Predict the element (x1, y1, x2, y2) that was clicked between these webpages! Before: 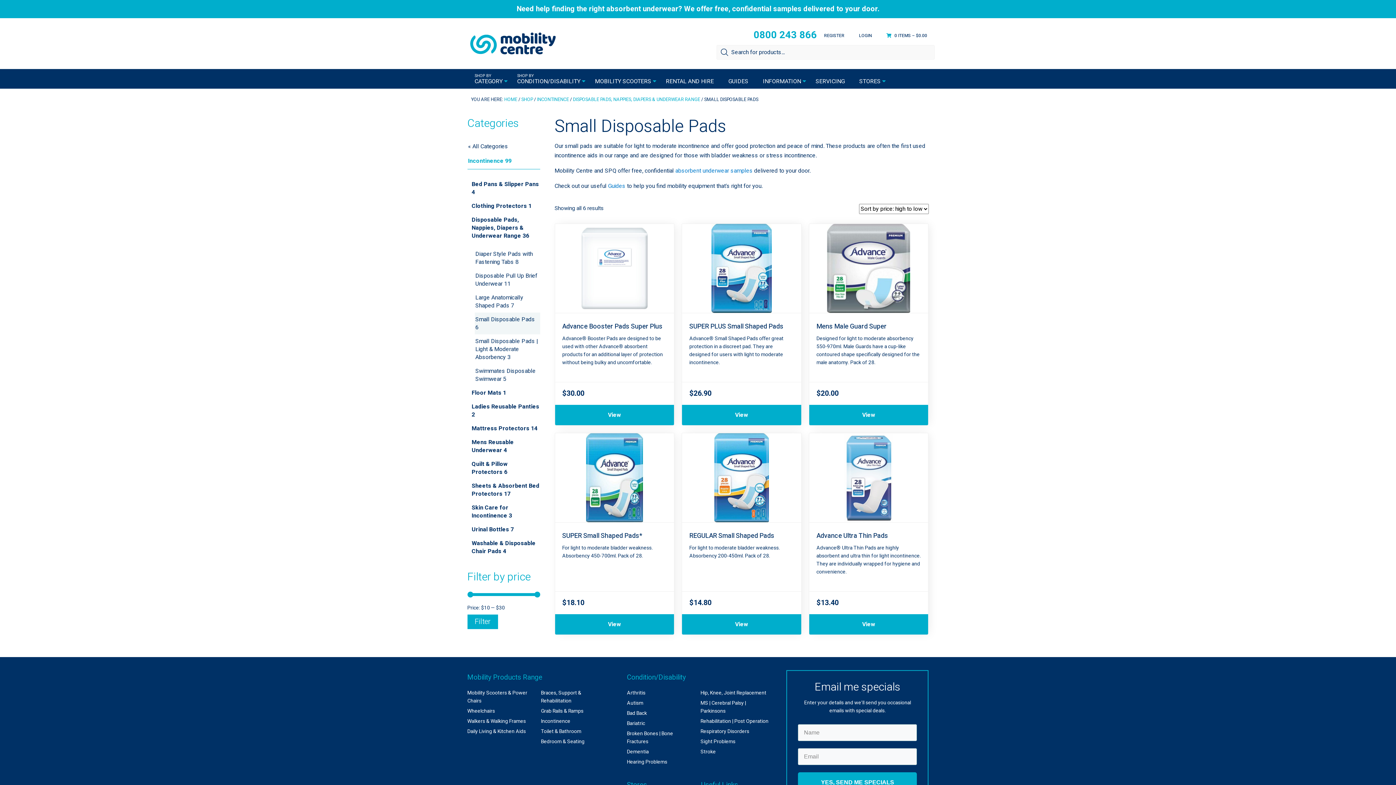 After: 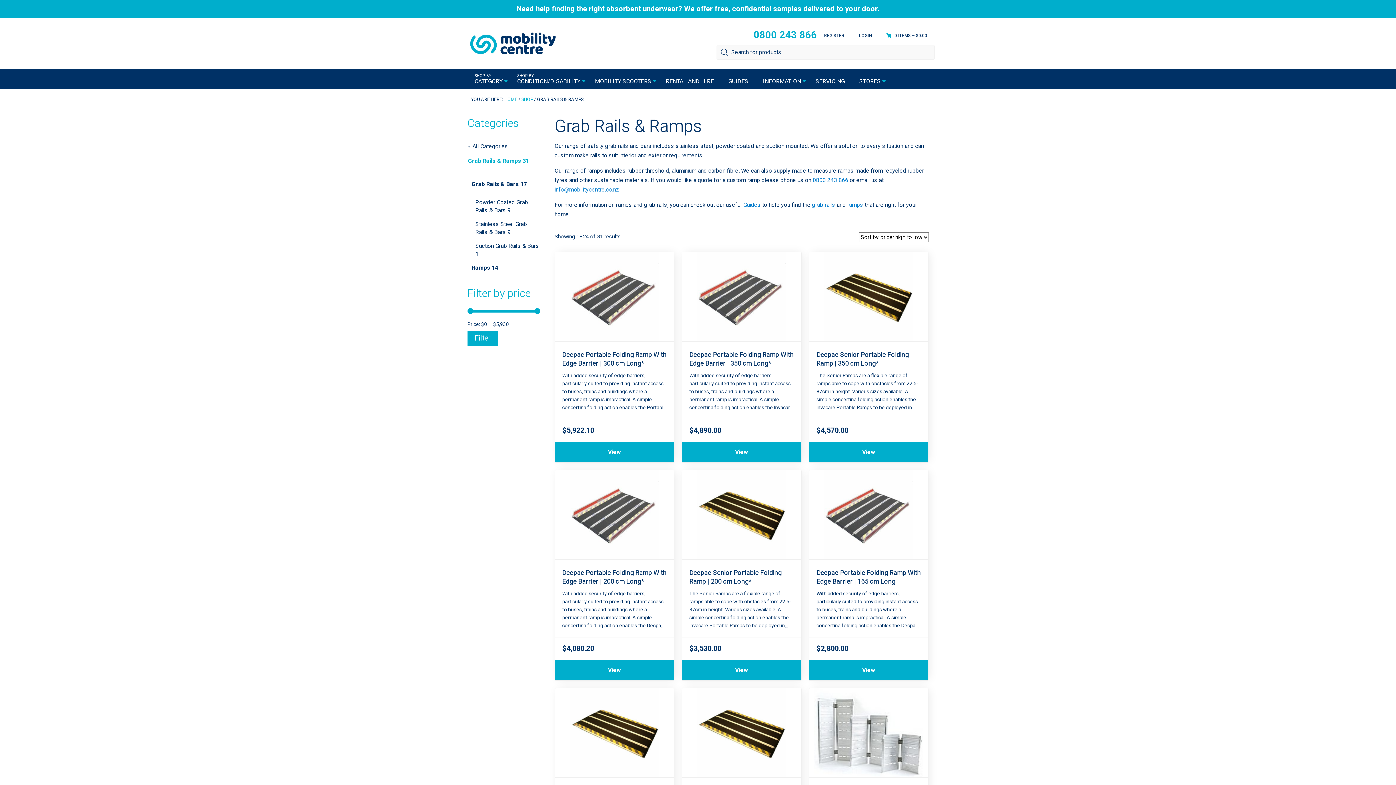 Action: label: Grab Rails & Ramps bbox: (541, 707, 583, 715)